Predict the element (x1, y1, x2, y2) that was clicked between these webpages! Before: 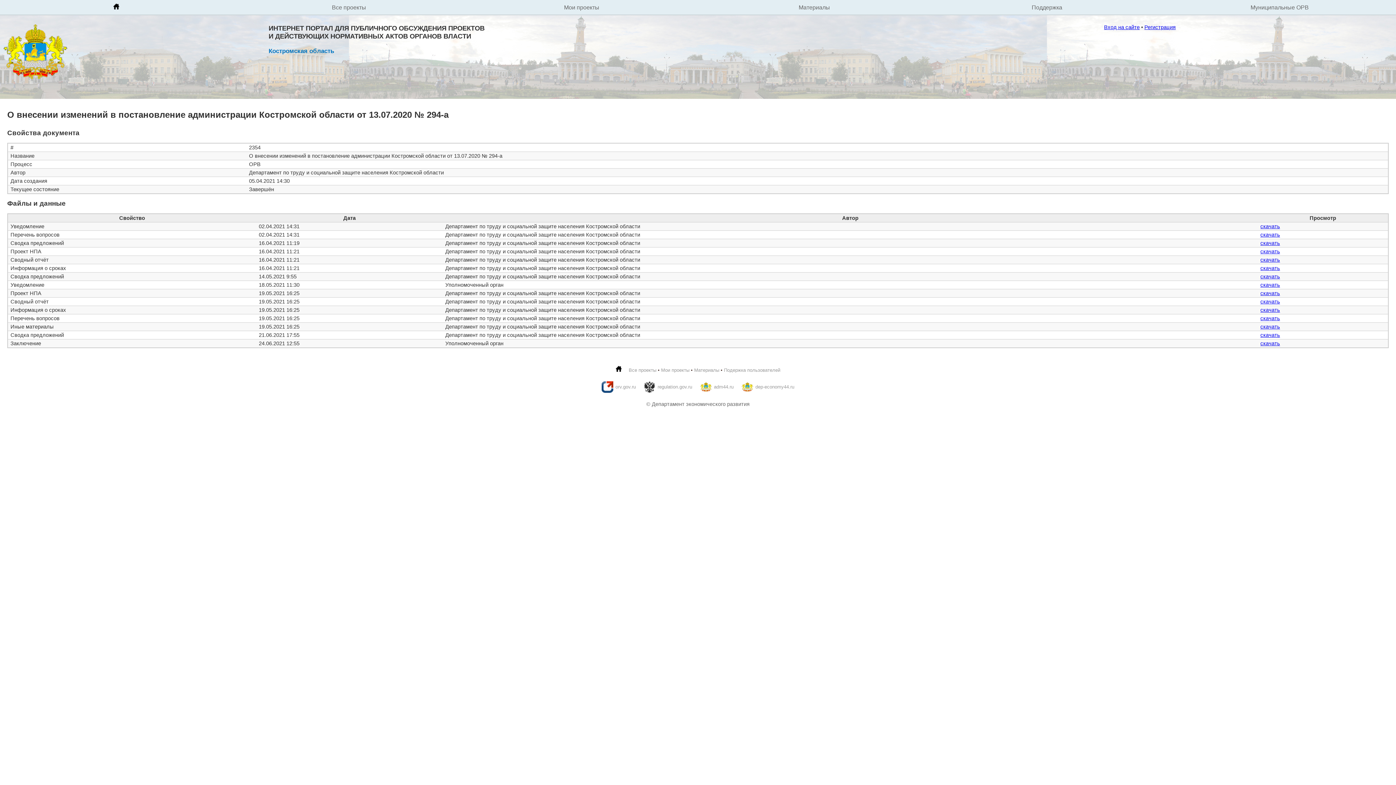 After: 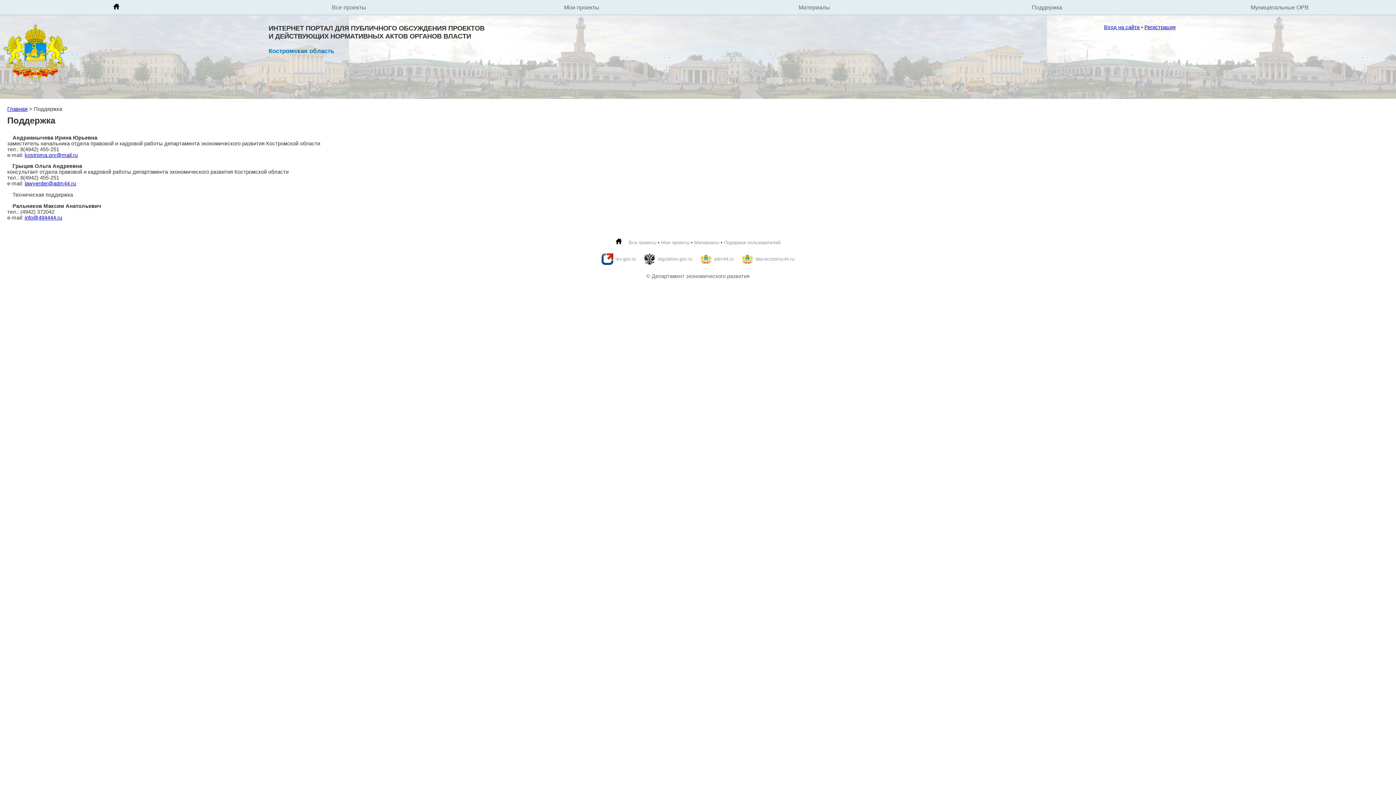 Action: label: Поддержка bbox: (930, 0, 1163, 14)